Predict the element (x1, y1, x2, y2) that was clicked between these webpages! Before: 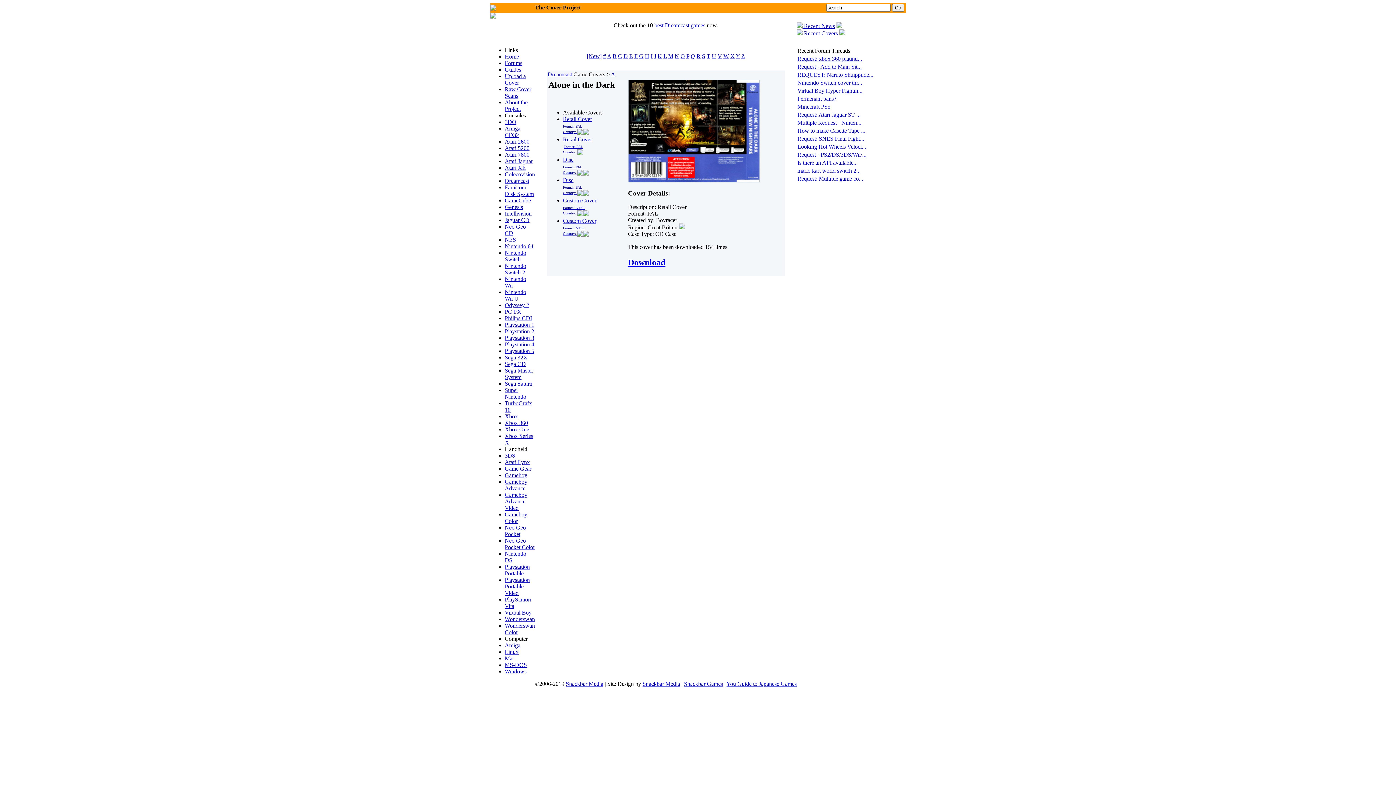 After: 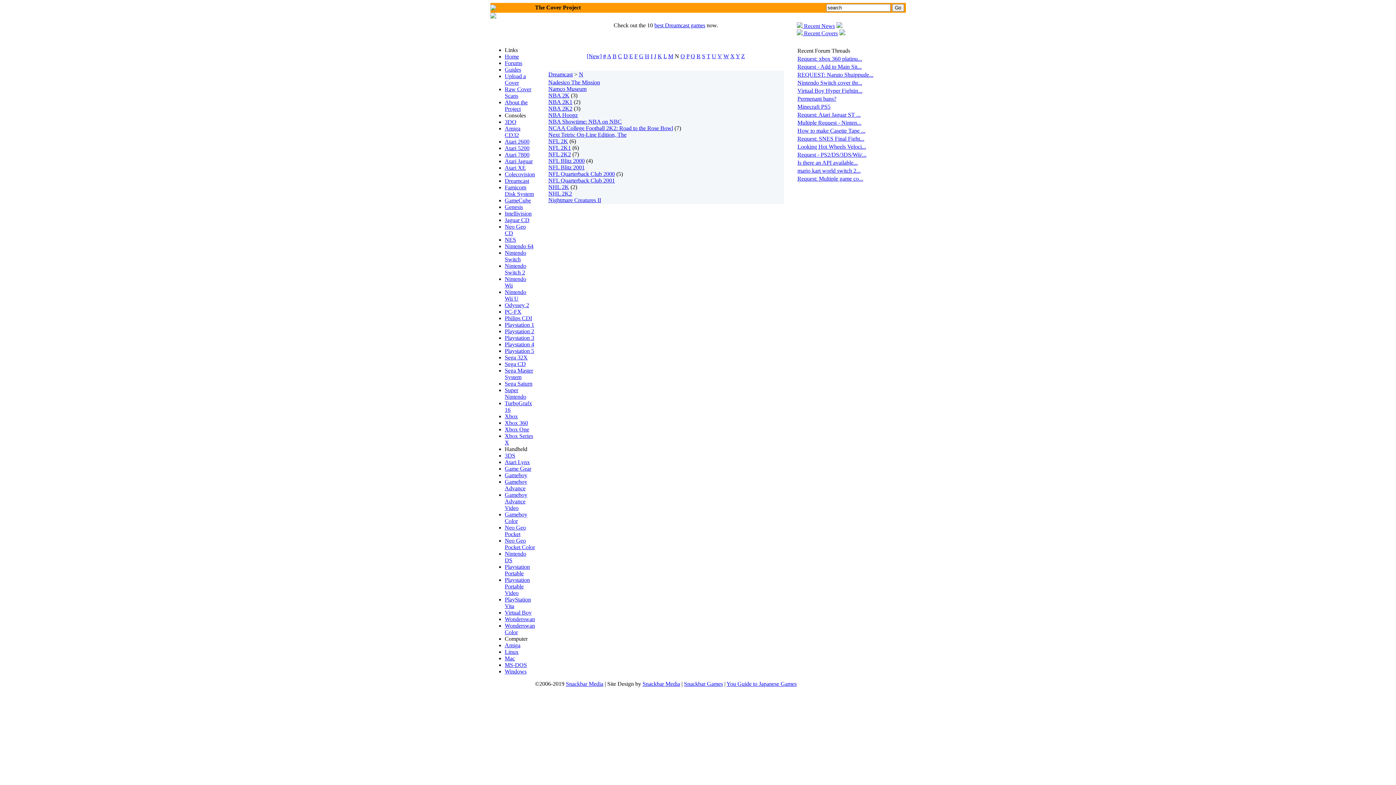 Action: bbox: (674, 53, 679, 59) label: N